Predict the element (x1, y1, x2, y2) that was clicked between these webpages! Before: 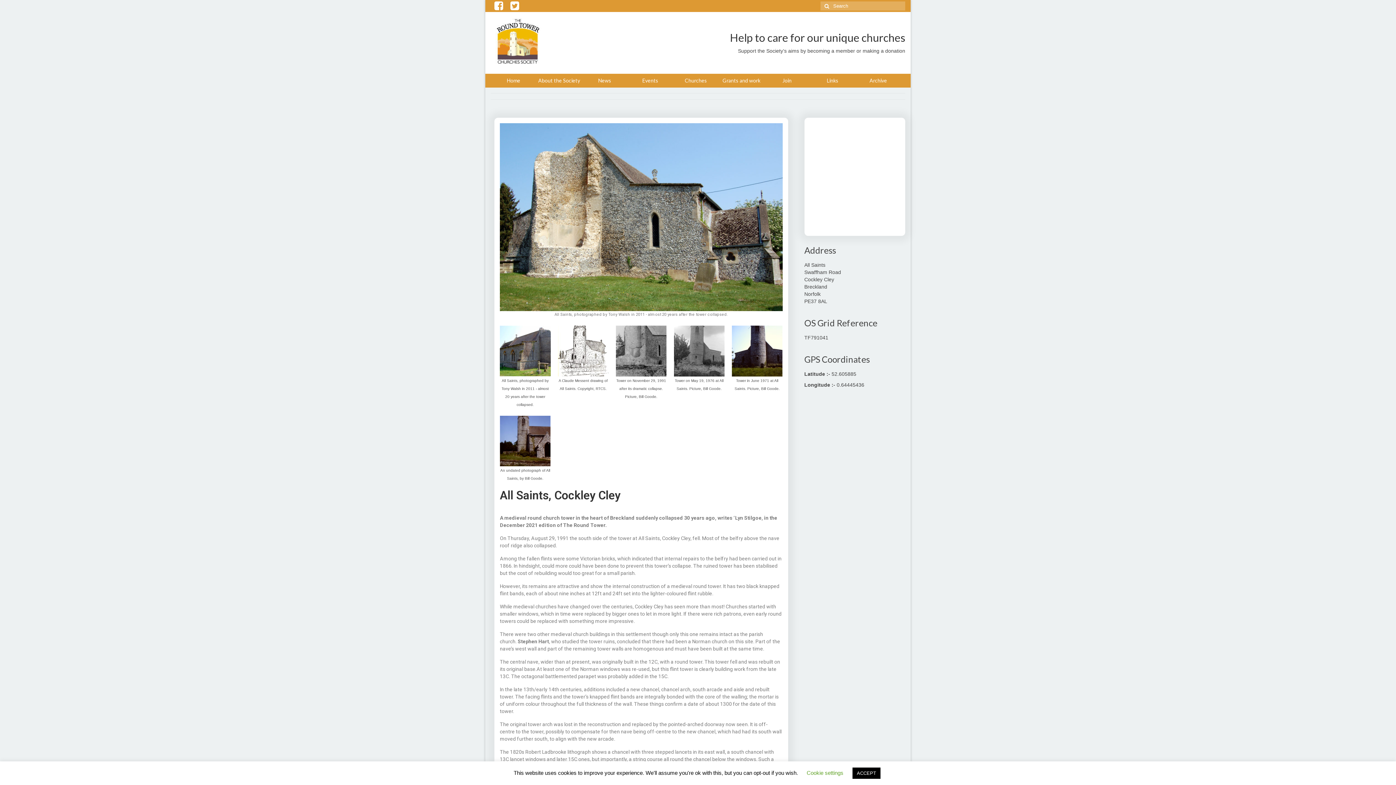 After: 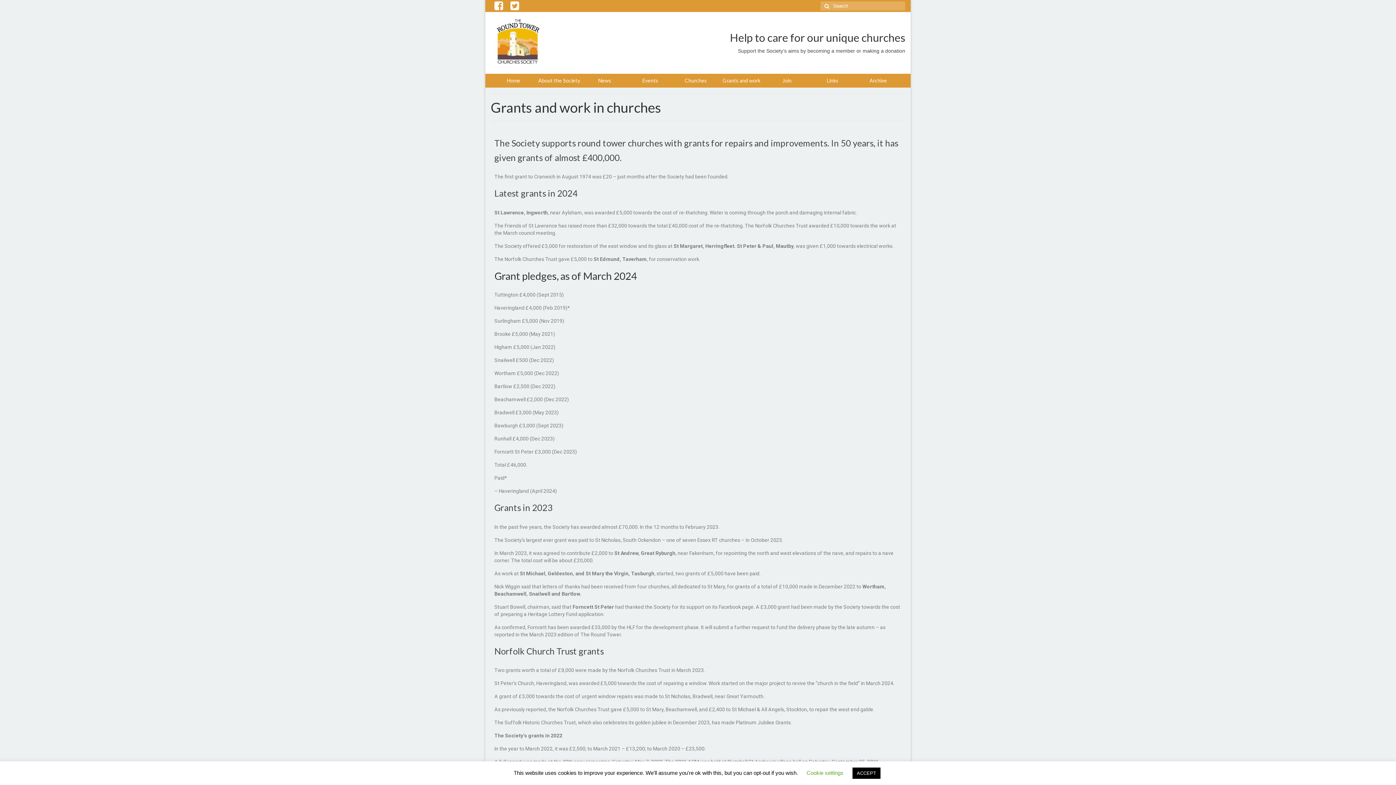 Action: bbox: (718, 73, 764, 87) label: Grants and work